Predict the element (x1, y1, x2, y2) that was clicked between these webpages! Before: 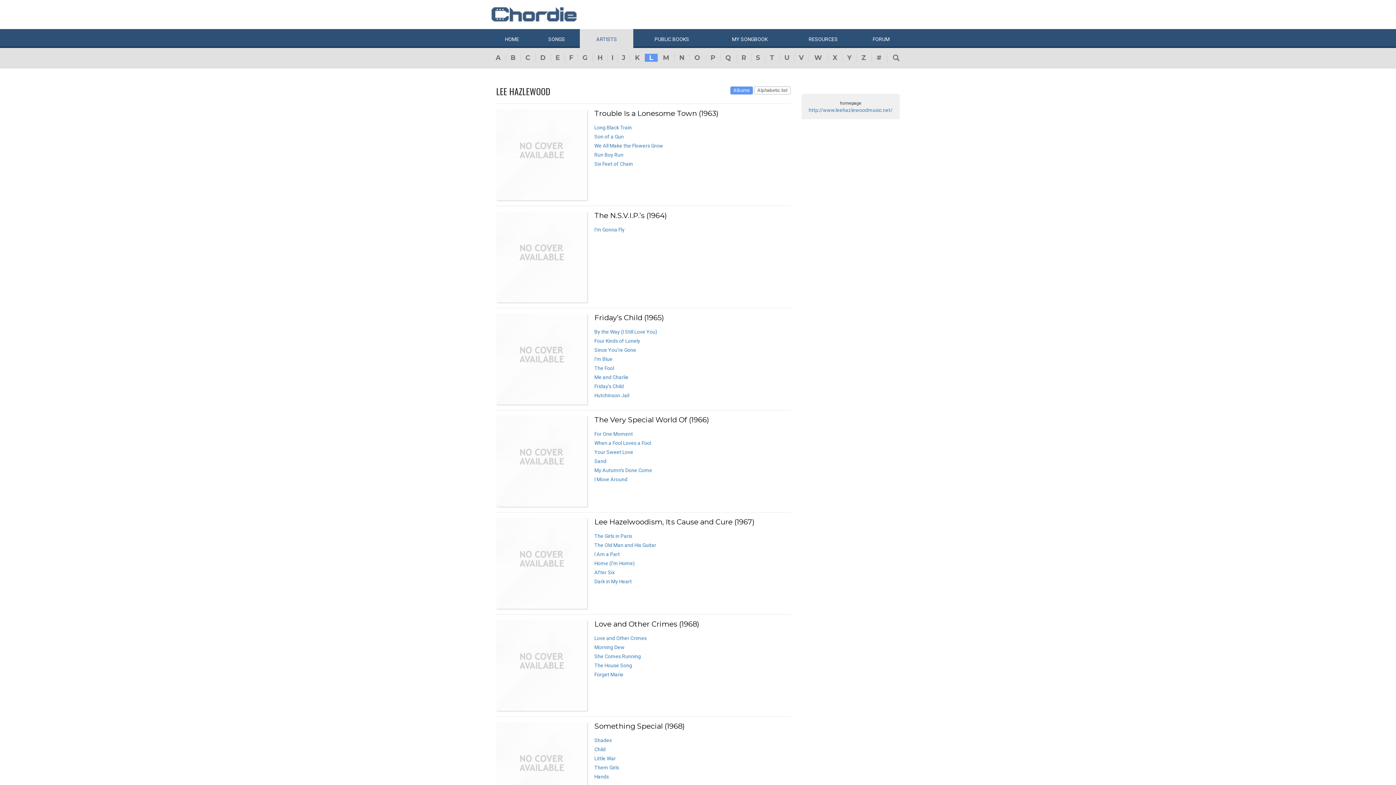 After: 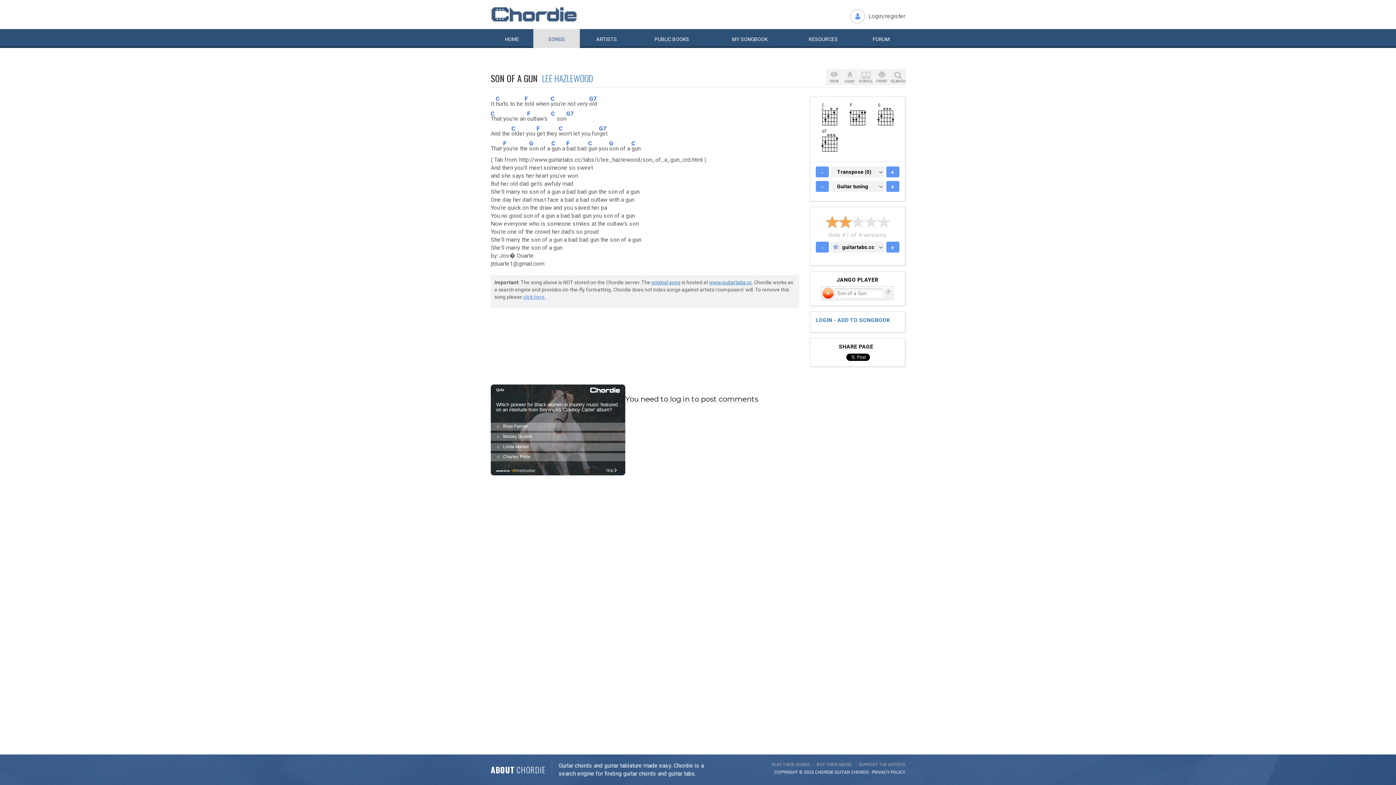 Action: label: Son of a Gun bbox: (594, 133, 624, 139)